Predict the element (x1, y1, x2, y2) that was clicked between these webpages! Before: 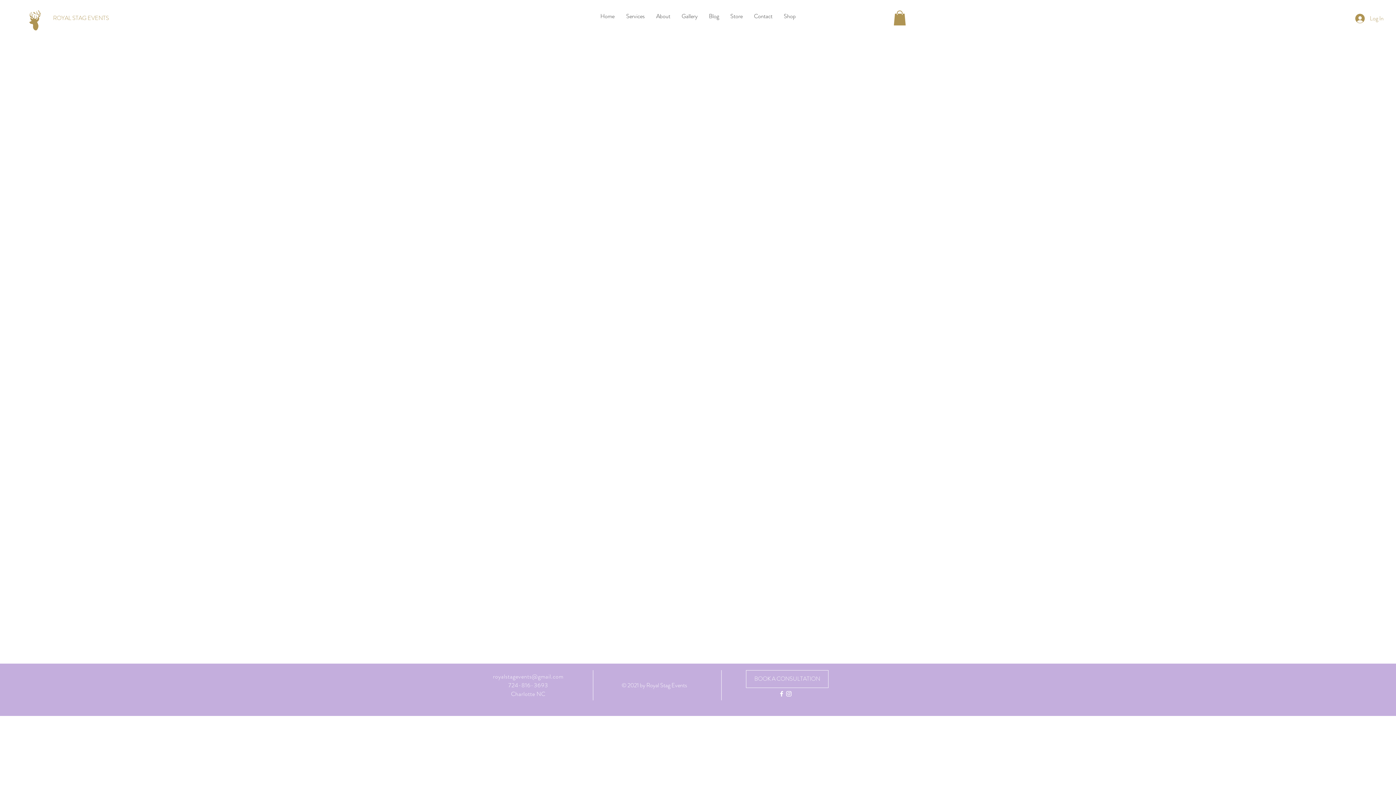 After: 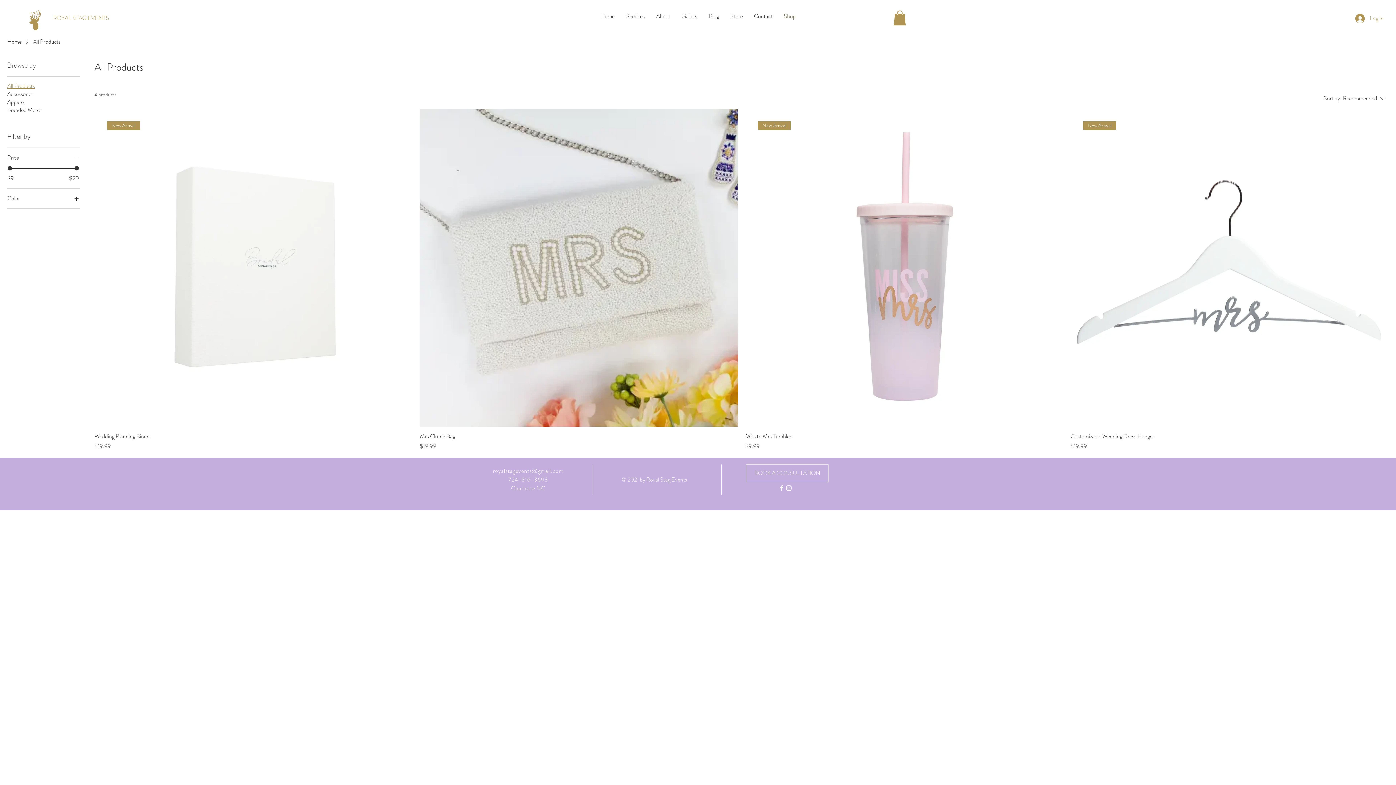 Action: bbox: (778, 7, 801, 25) label: Shop